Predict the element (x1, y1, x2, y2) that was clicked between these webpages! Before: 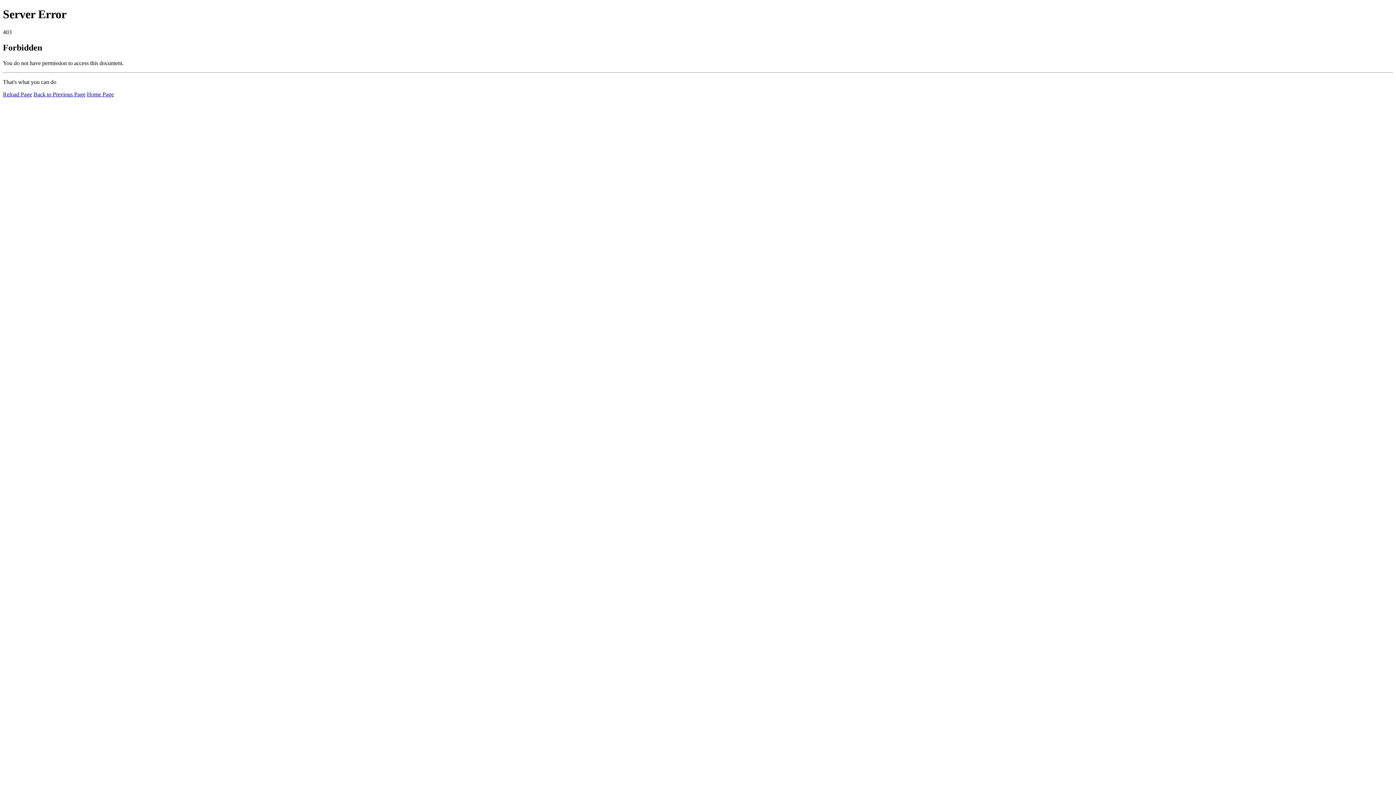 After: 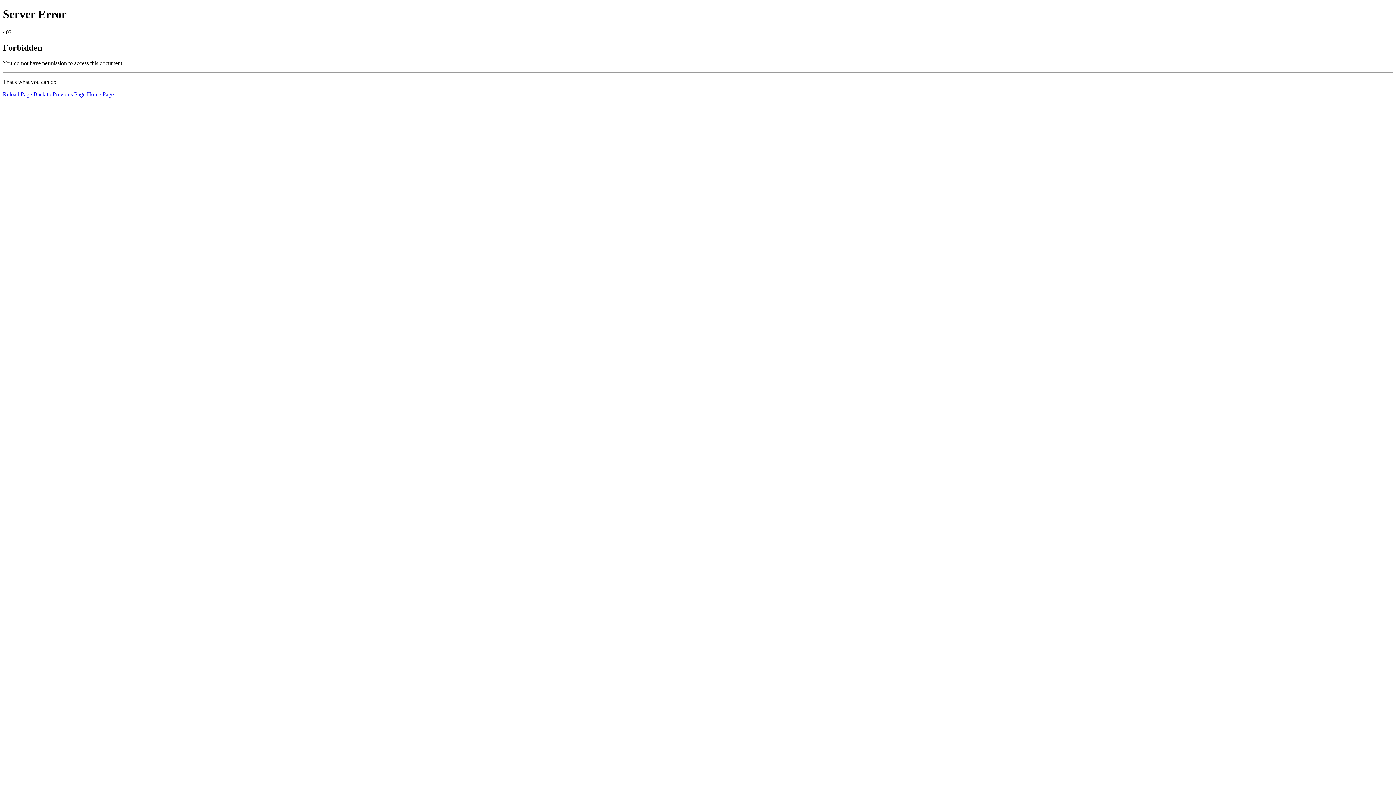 Action: bbox: (86, 91, 113, 97) label: Home Page